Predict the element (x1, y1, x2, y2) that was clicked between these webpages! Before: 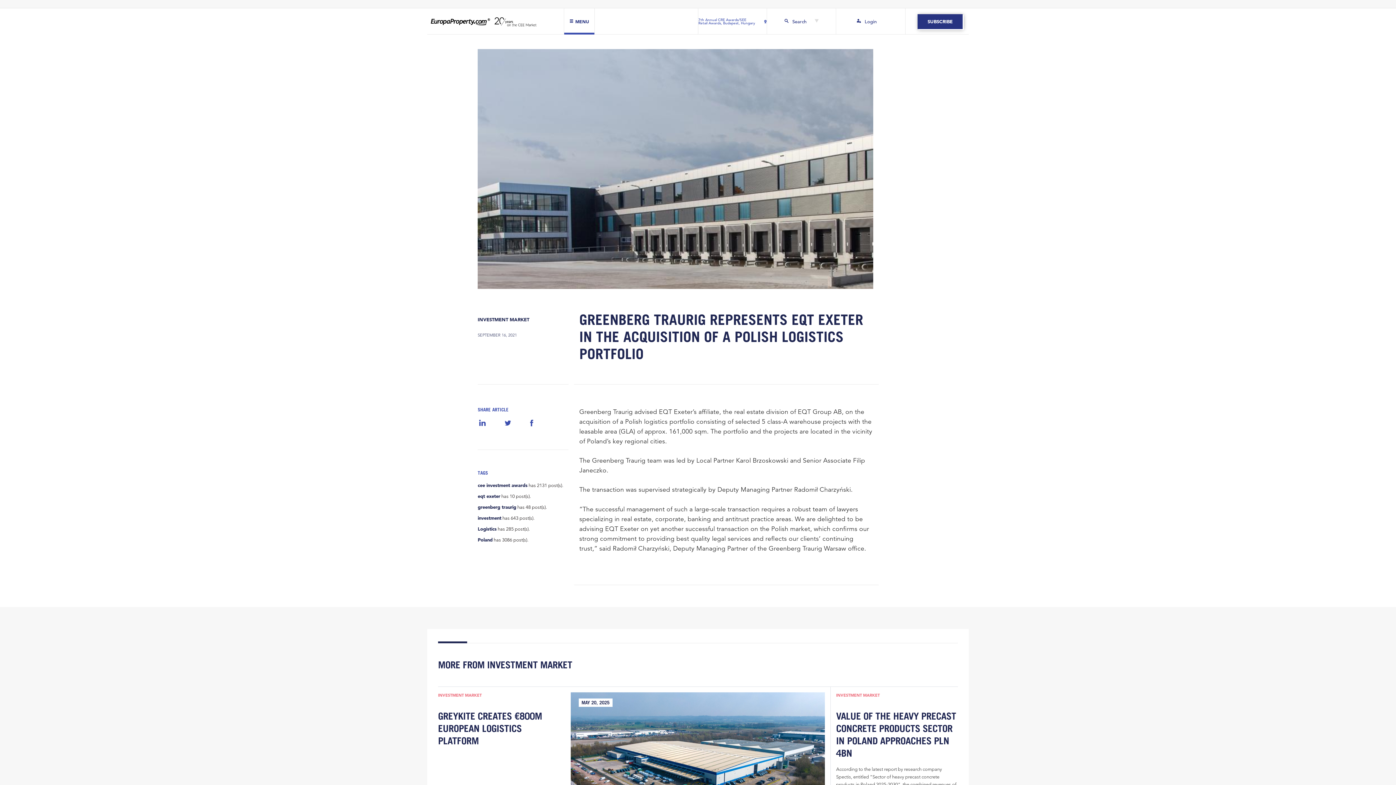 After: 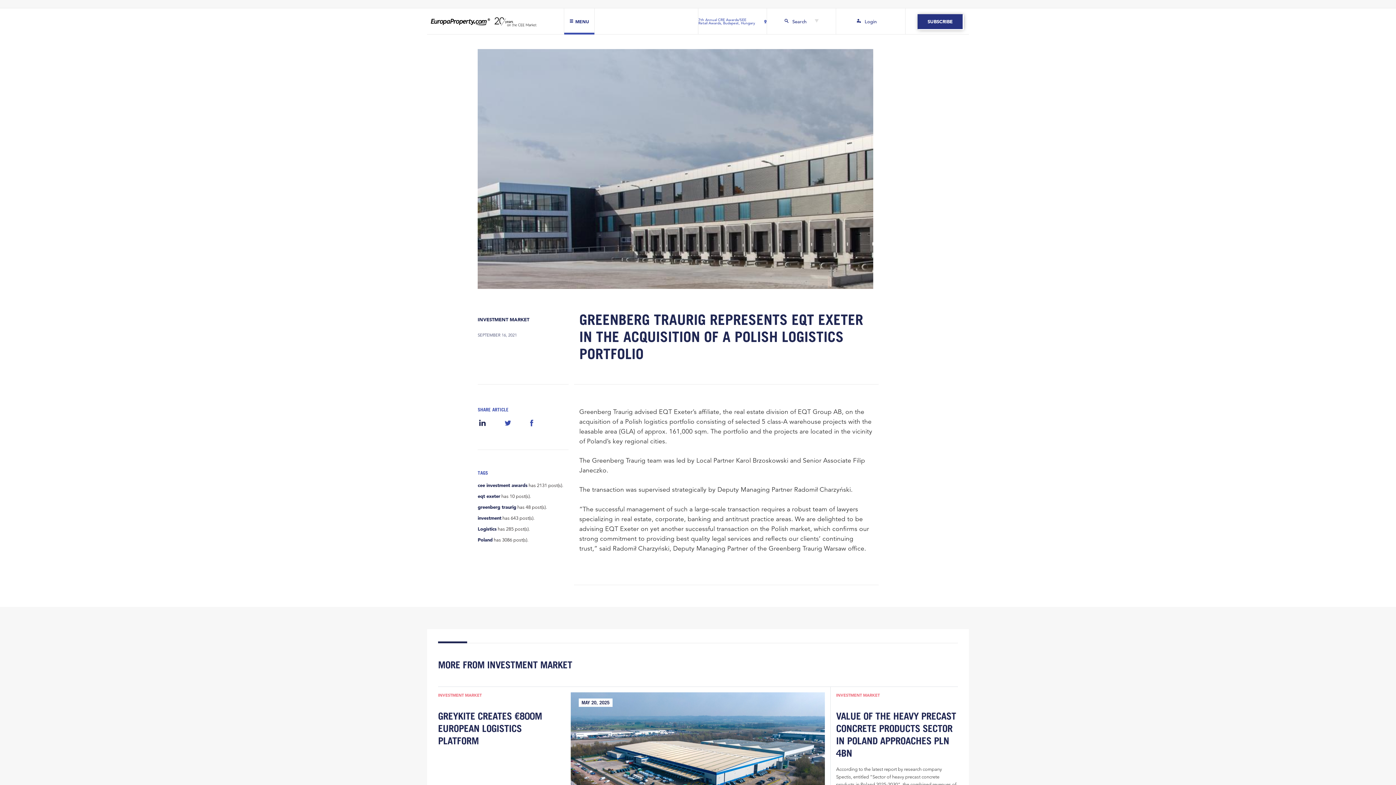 Action: bbox: (477, 418, 487, 427)